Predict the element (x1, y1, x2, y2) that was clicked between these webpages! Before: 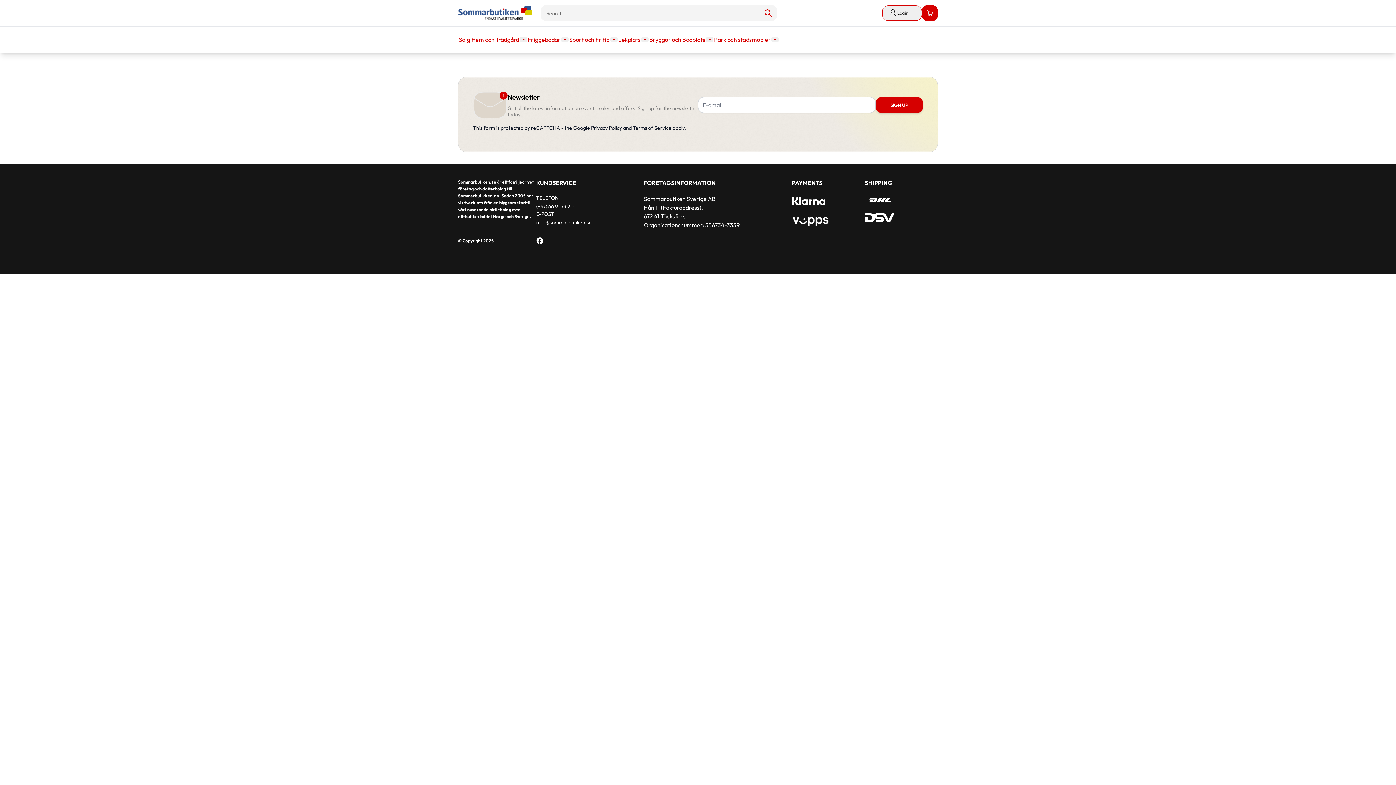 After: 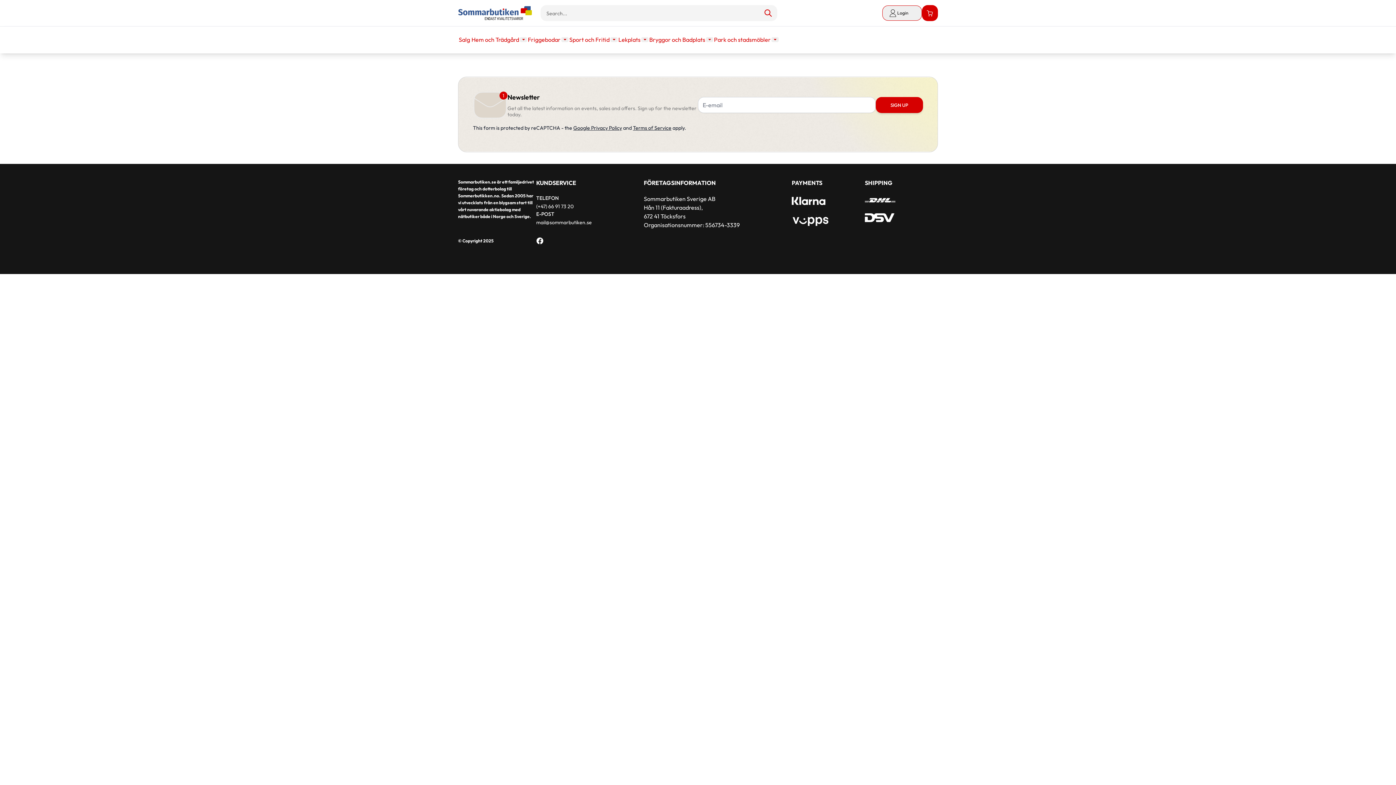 Action: label: Google Privacy Policy bbox: (573, 124, 622, 131)